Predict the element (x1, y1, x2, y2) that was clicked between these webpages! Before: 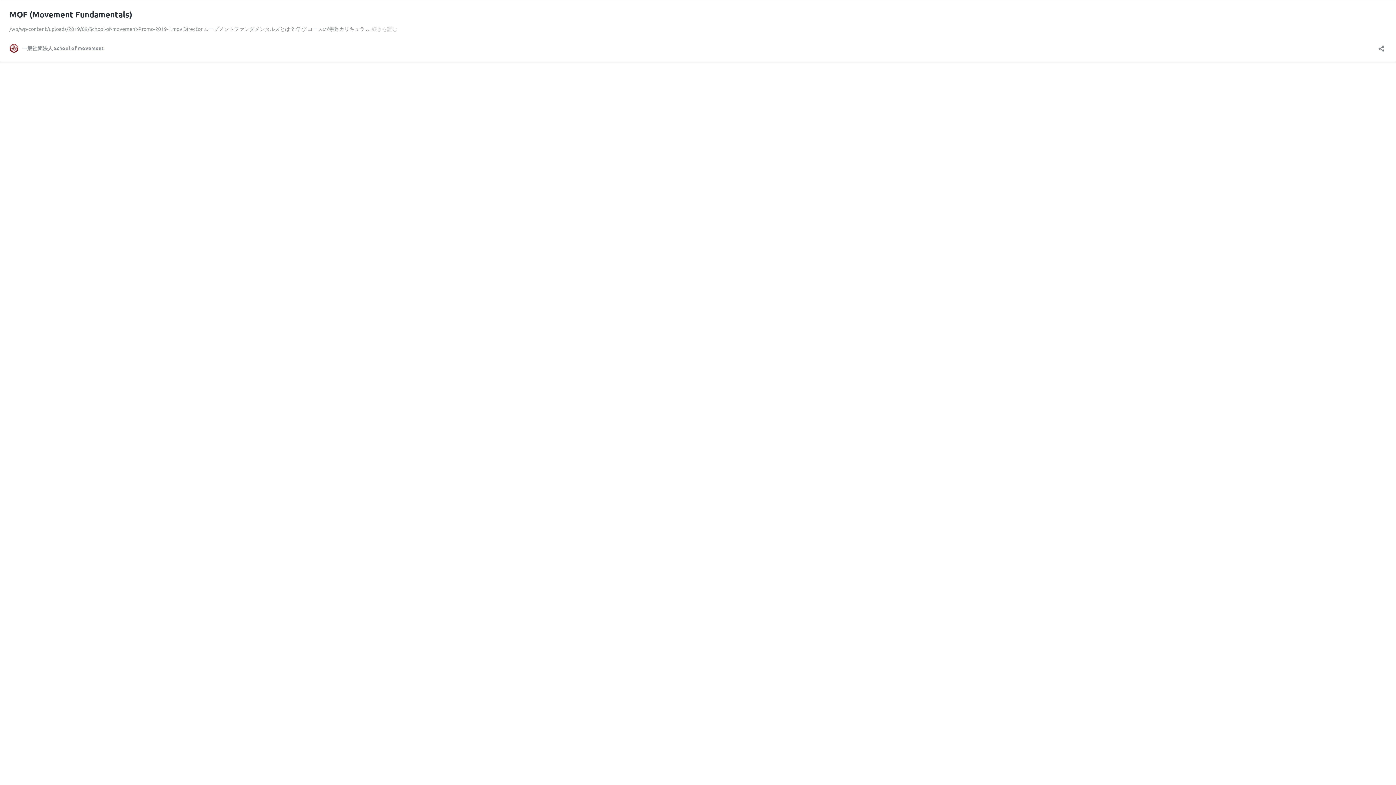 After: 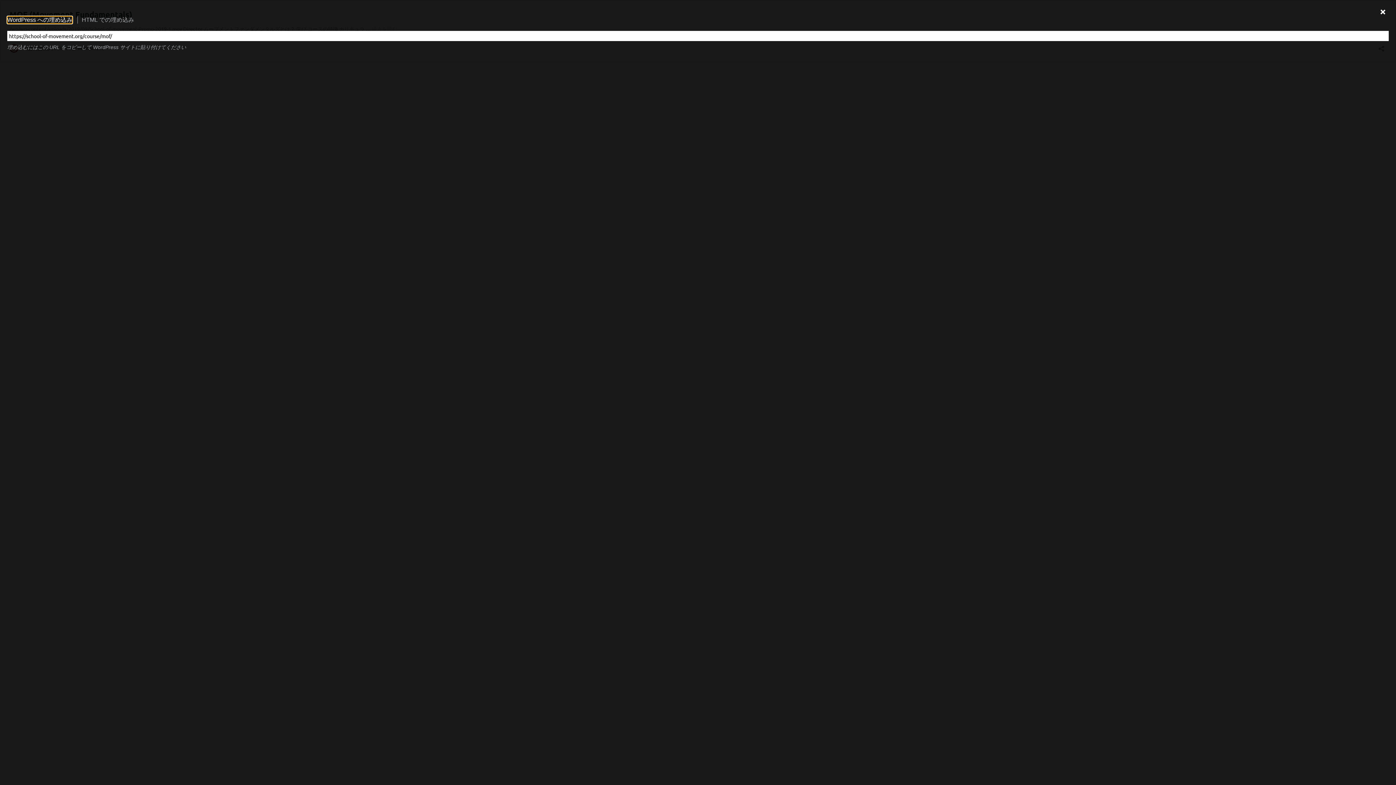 Action: label: 共有ダイアログを開く bbox: (1376, 40, 1386, 52)